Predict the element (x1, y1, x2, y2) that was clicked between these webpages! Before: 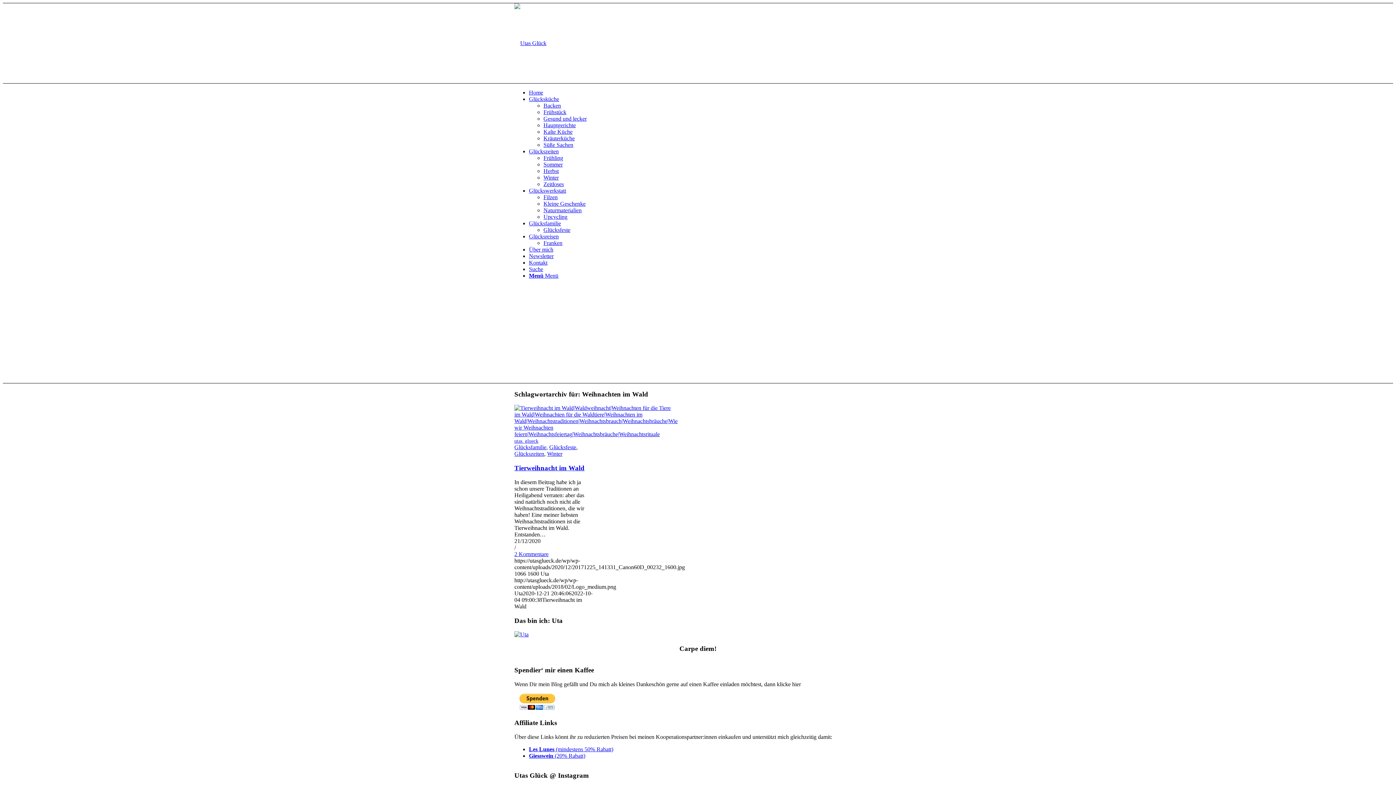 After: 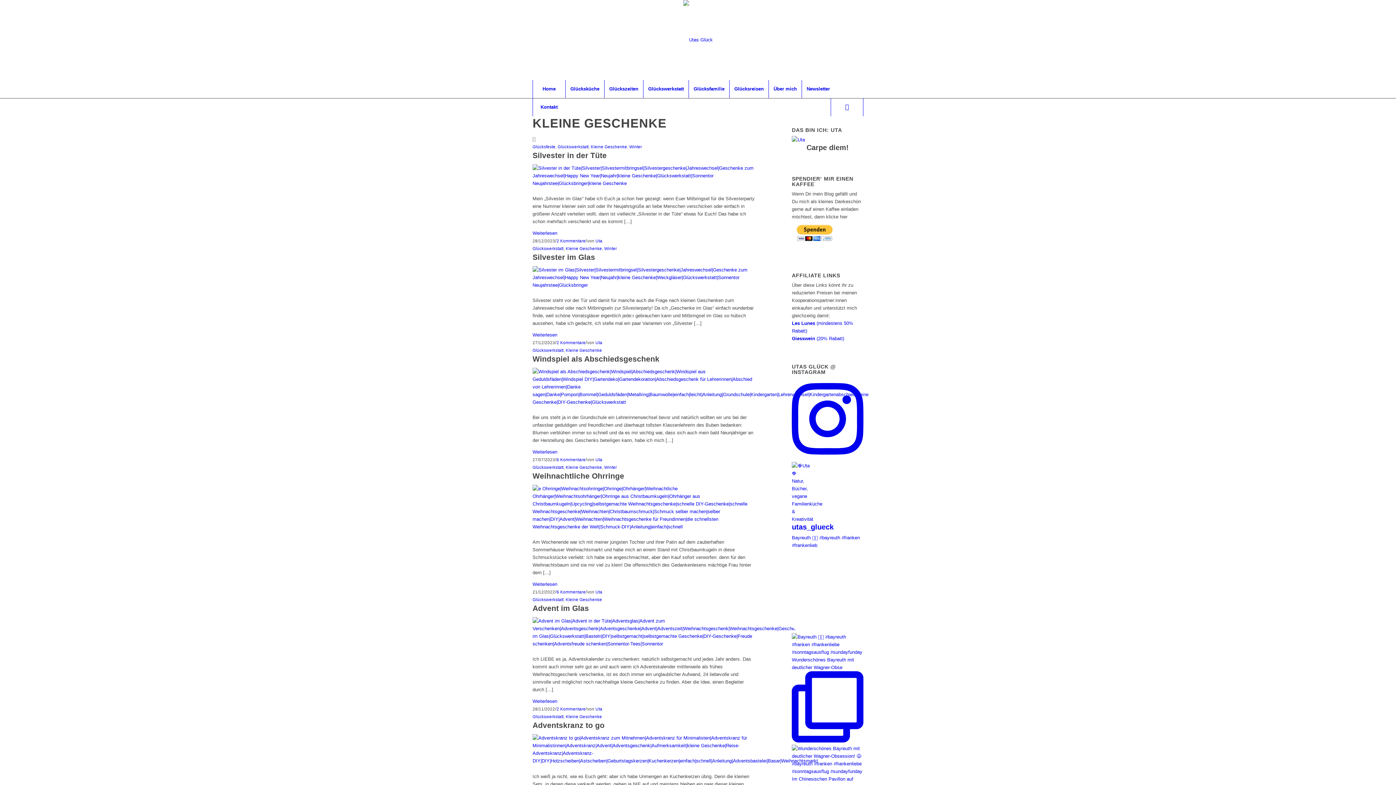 Action: label: Kleine Geschenke bbox: (543, 200, 585, 206)